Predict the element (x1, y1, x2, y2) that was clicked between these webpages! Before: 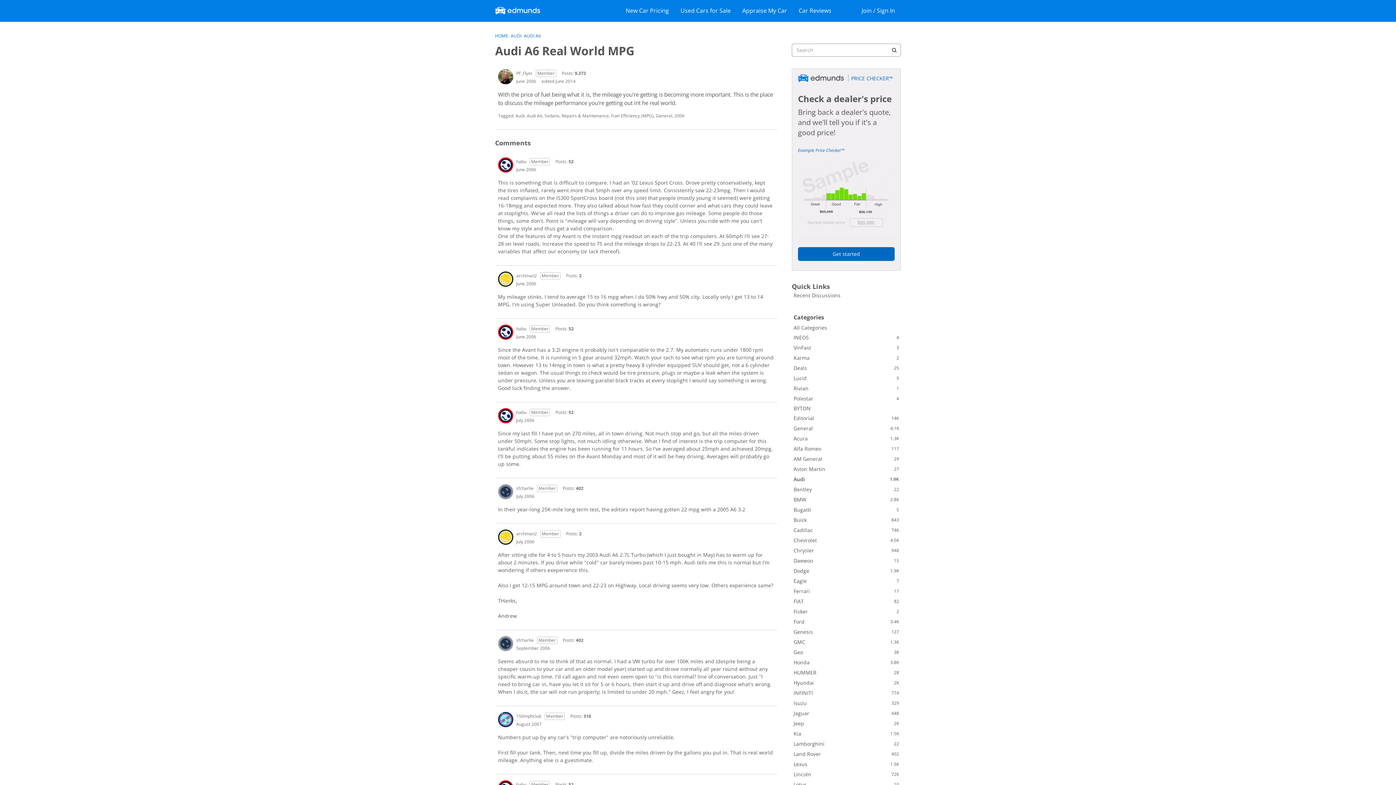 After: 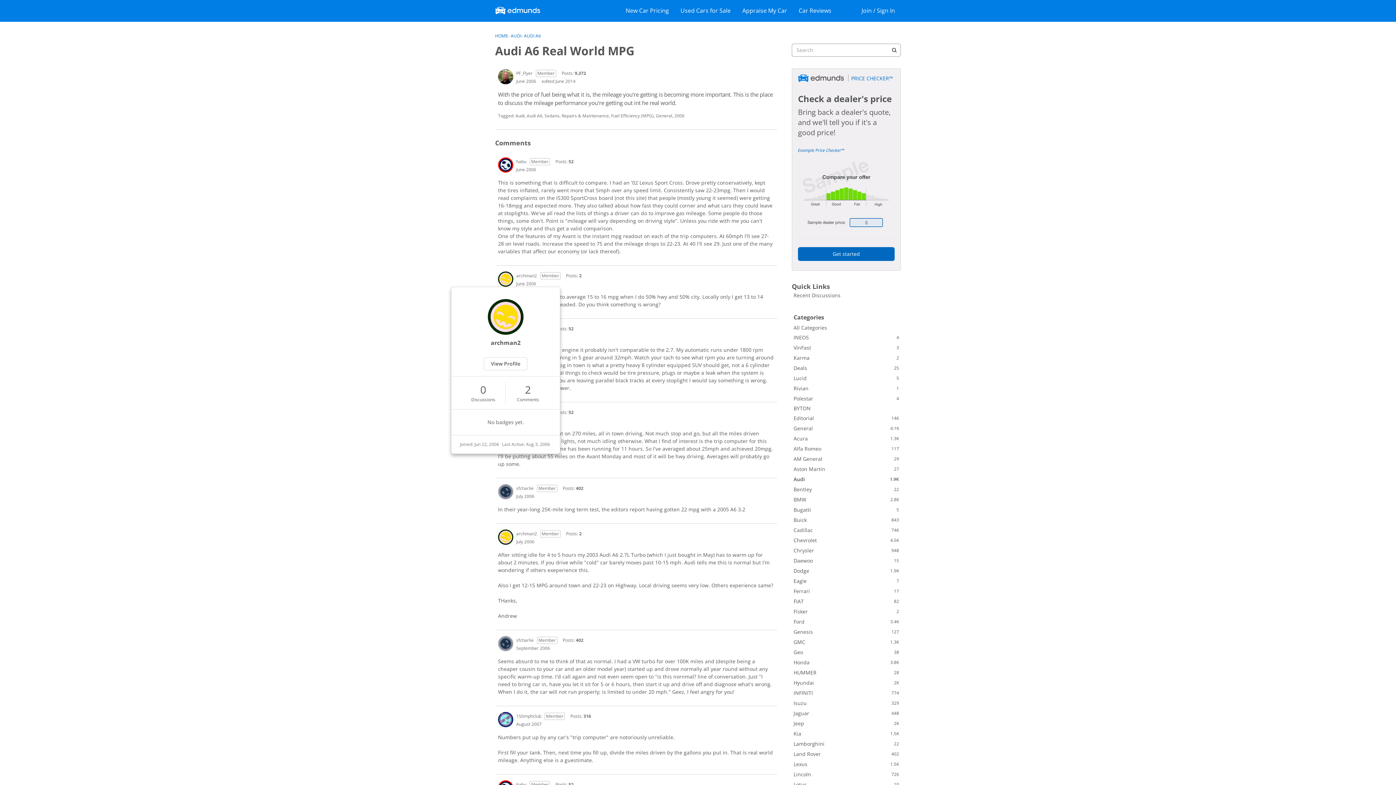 Action: label: User: "archman2" bbox: (498, 271, 513, 286)